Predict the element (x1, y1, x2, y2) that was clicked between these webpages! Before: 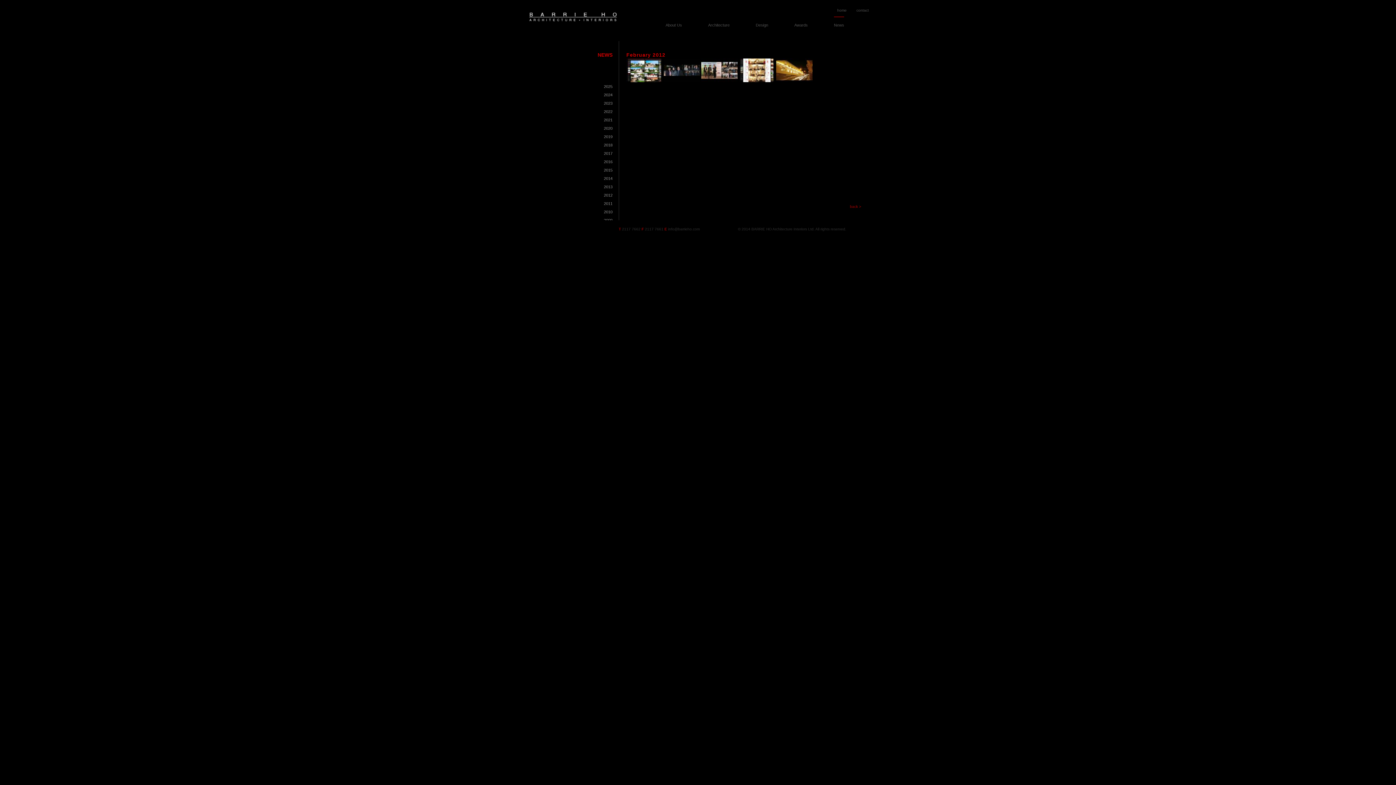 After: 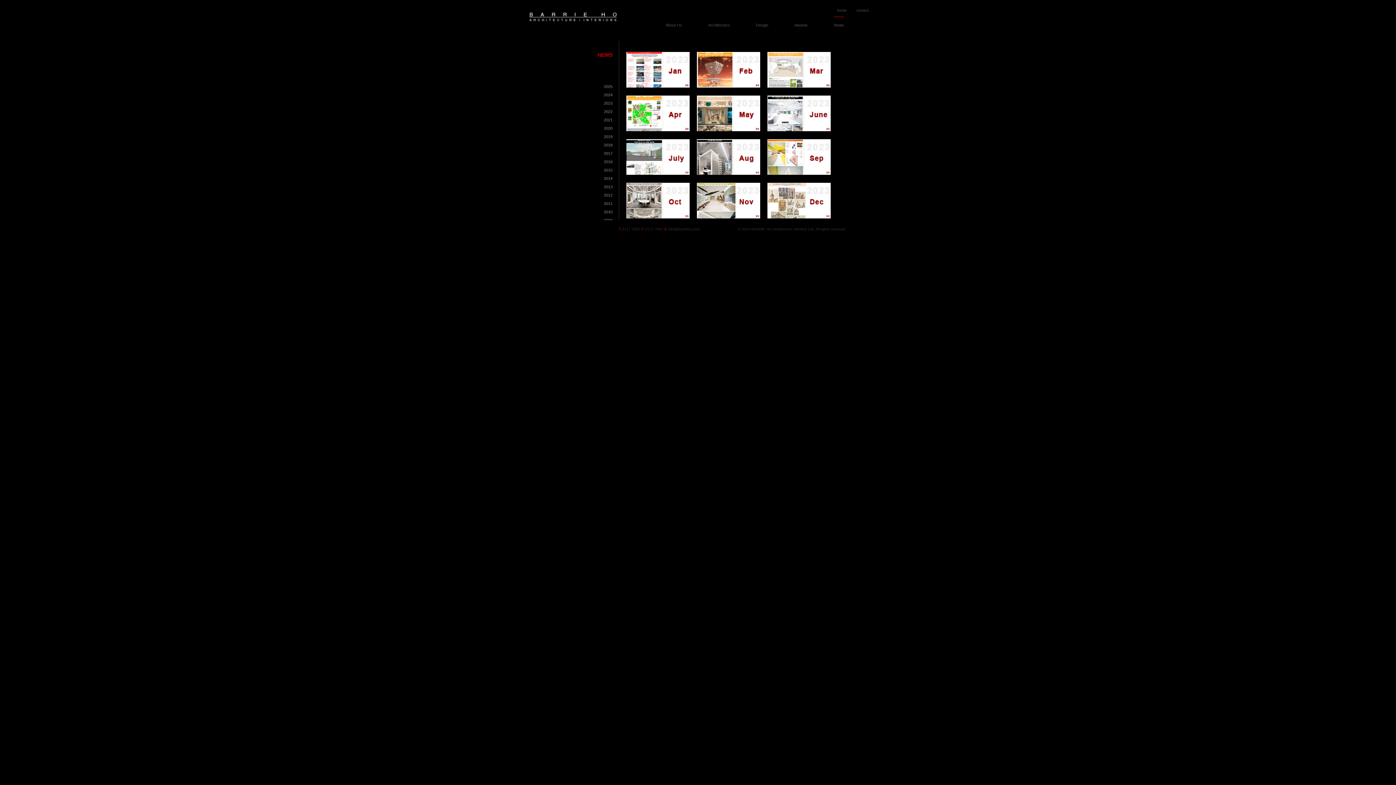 Action: bbox: (604, 101, 612, 105) label: 2023